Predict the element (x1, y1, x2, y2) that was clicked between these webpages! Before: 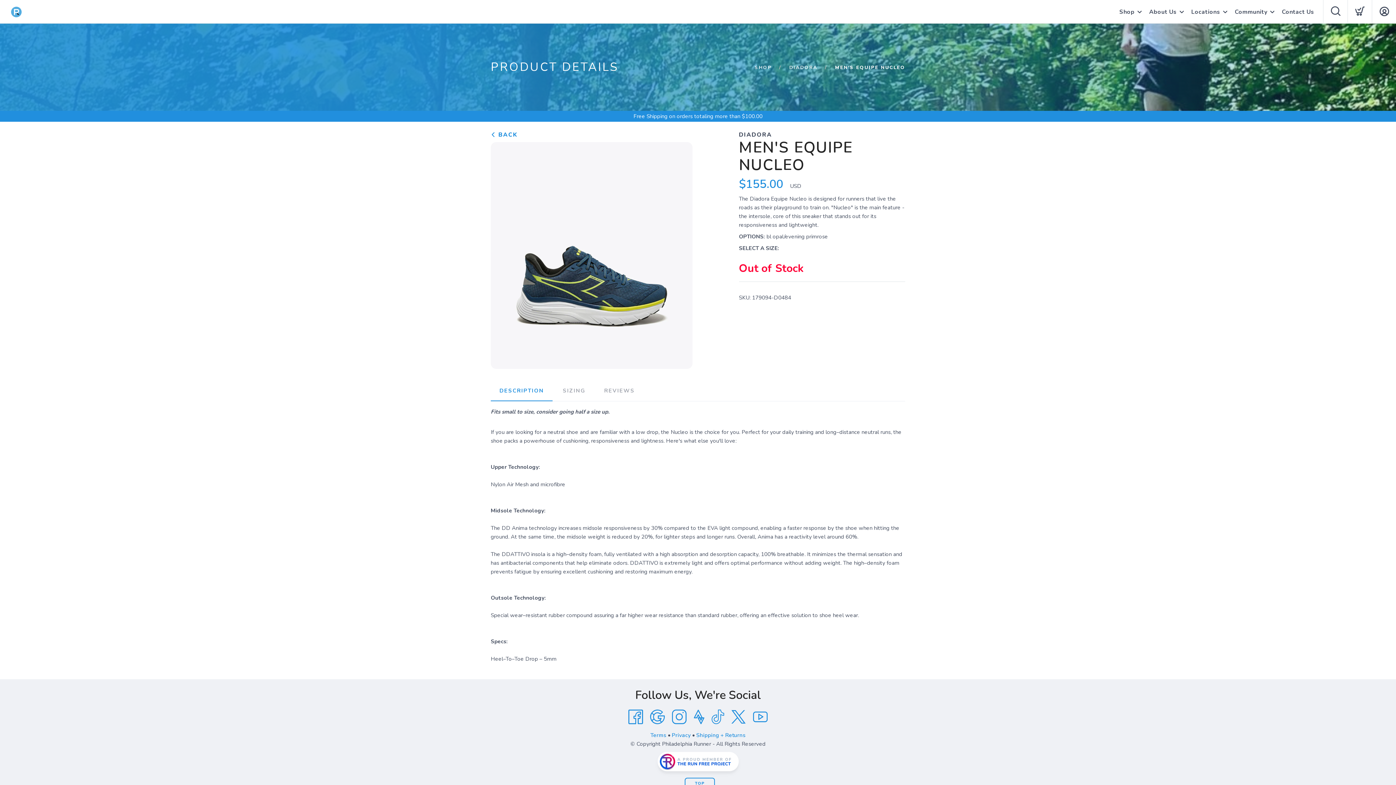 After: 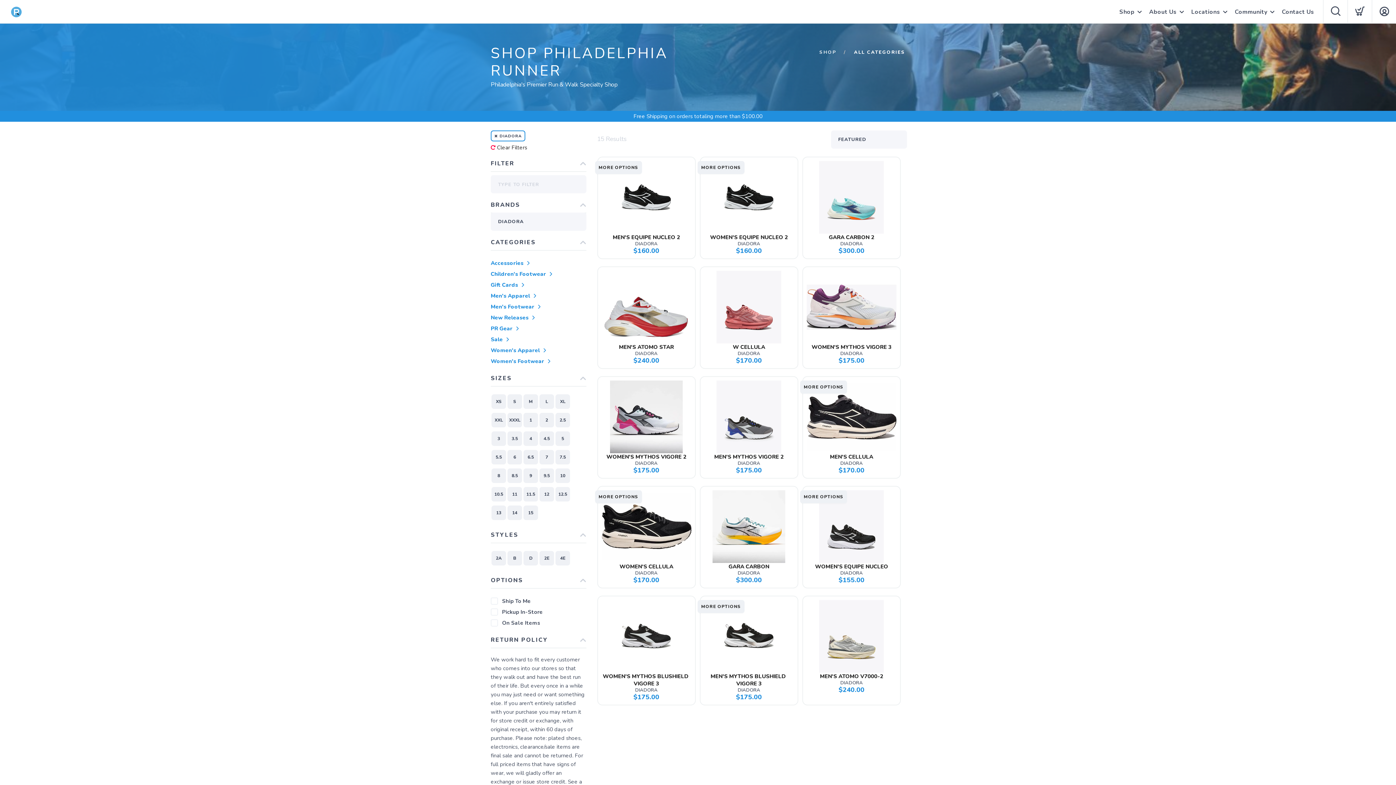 Action: bbox: (789, 64, 817, 70) label: DIADORA